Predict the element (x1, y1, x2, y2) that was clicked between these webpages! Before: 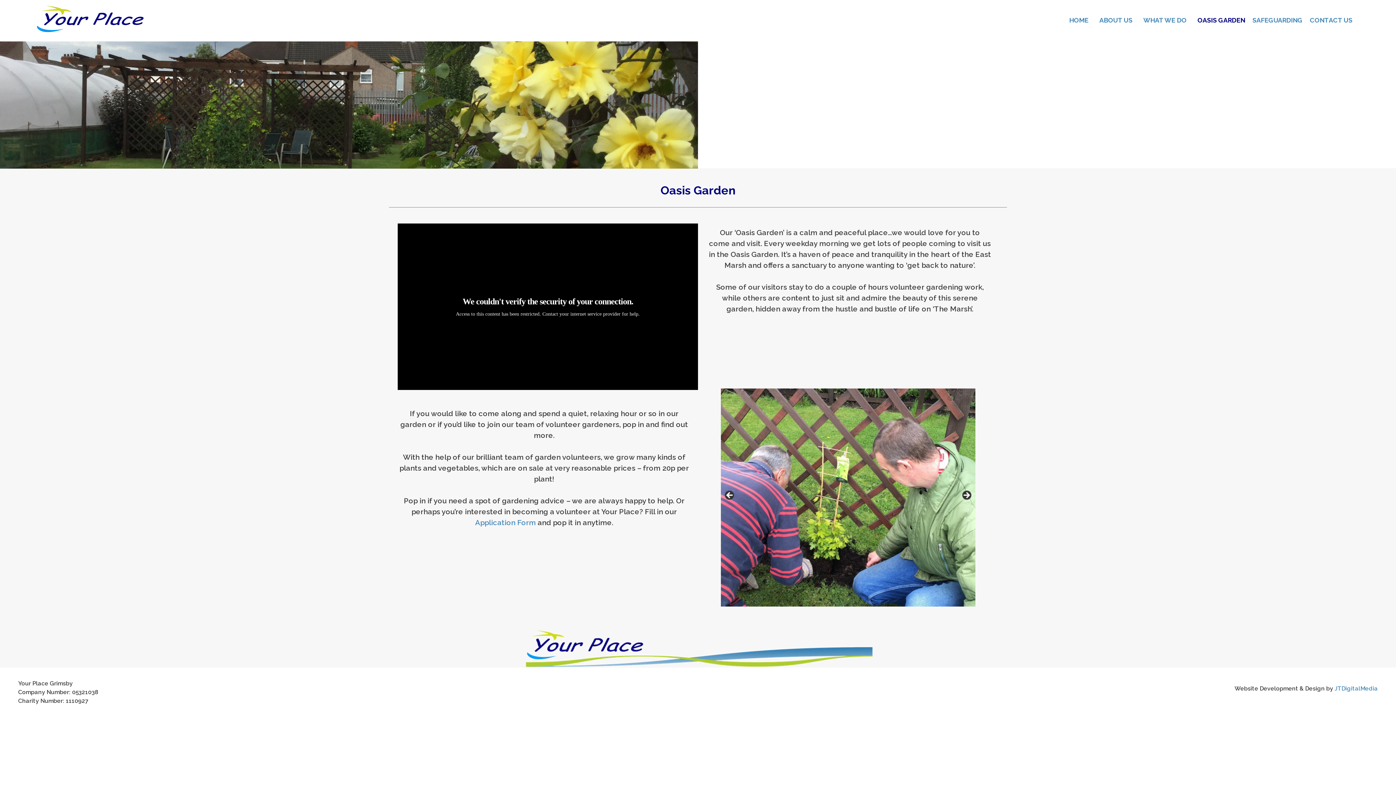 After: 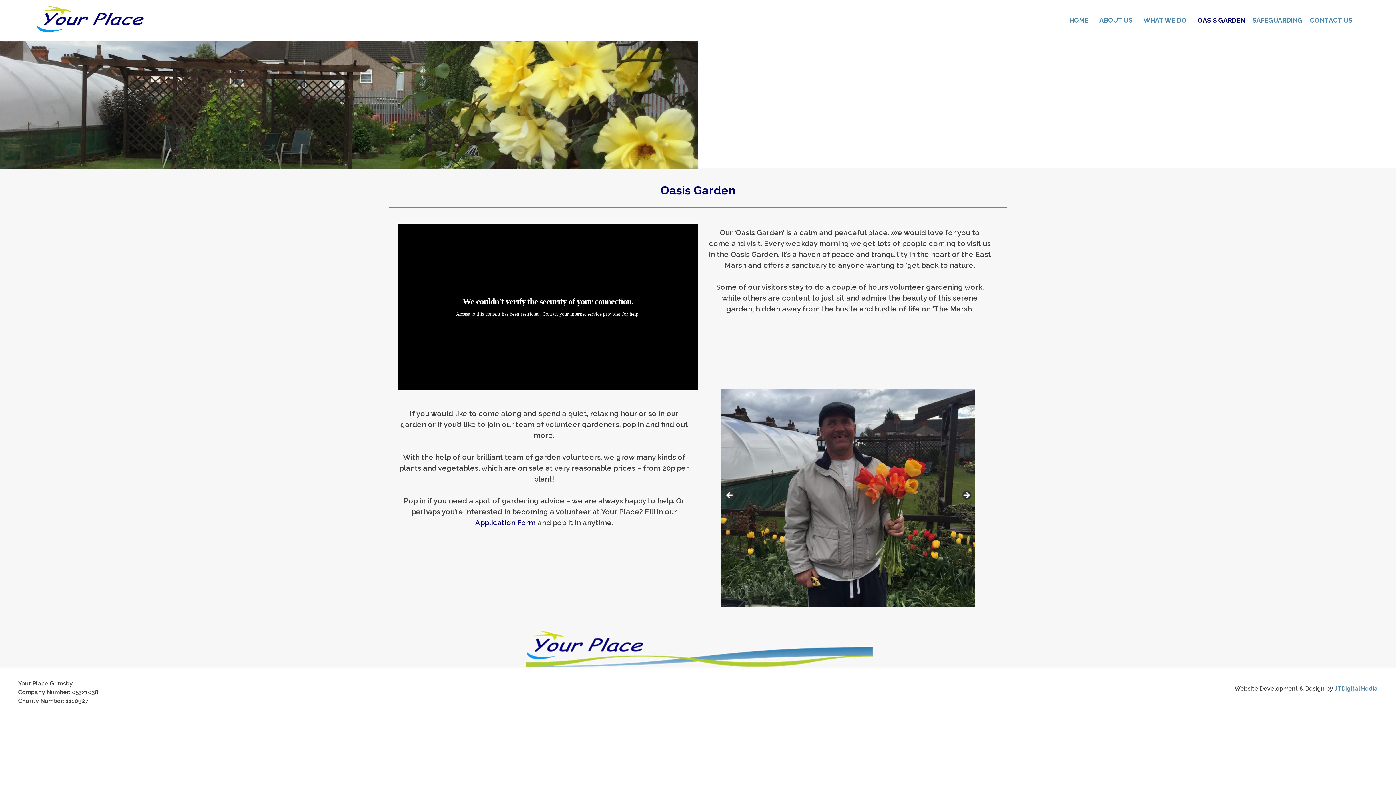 Action: label: Application Form bbox: (475, 518, 536, 527)